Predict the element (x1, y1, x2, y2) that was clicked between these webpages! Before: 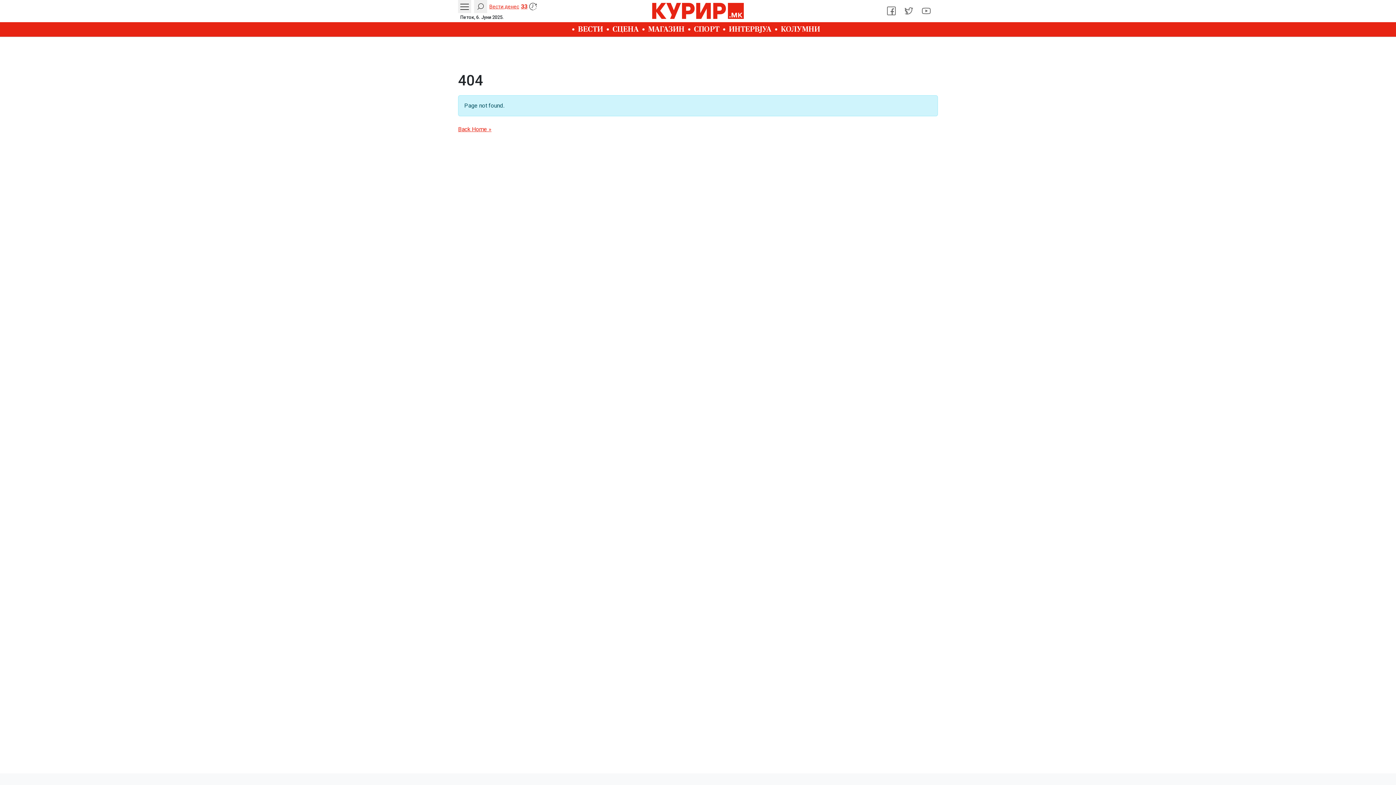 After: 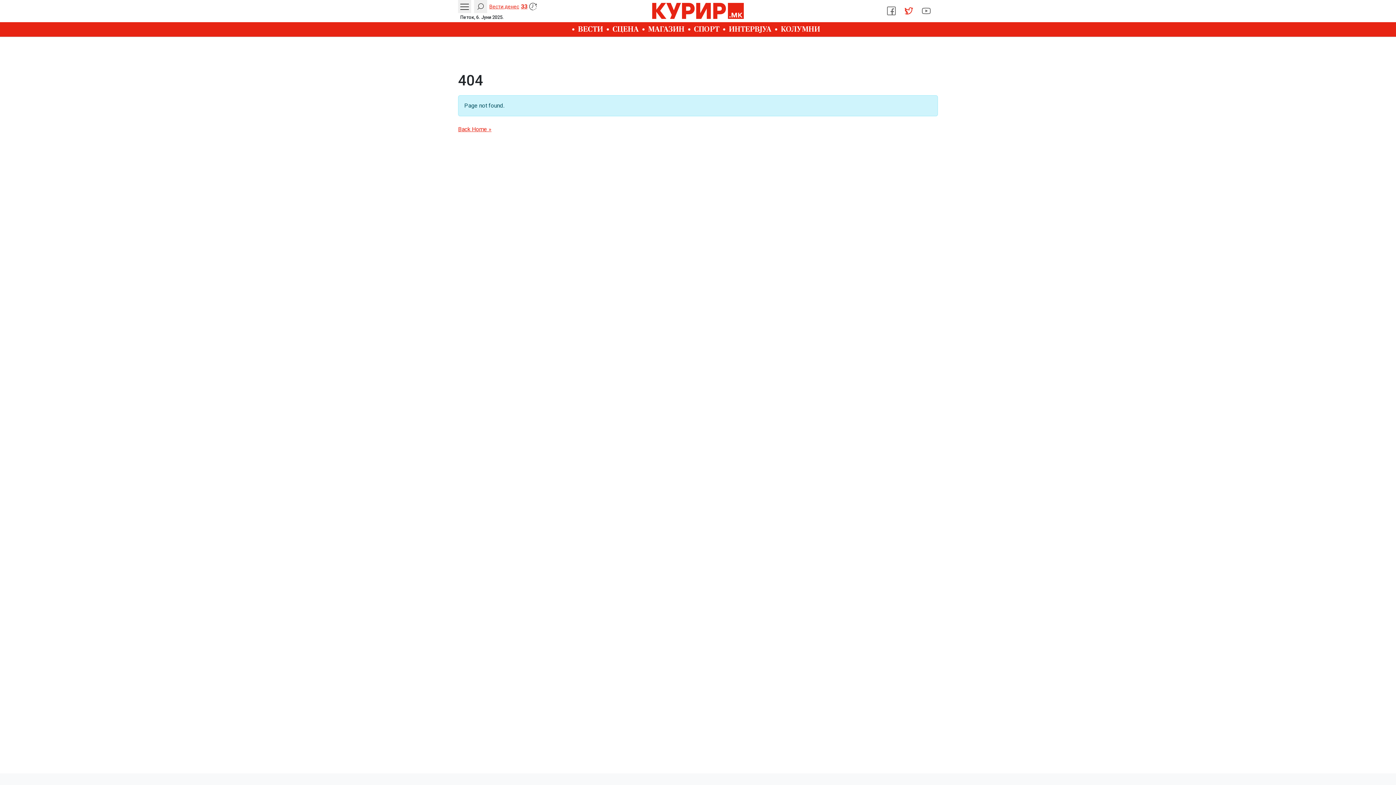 Action: label: Twitter bbox: (903, 5, 914, 16)